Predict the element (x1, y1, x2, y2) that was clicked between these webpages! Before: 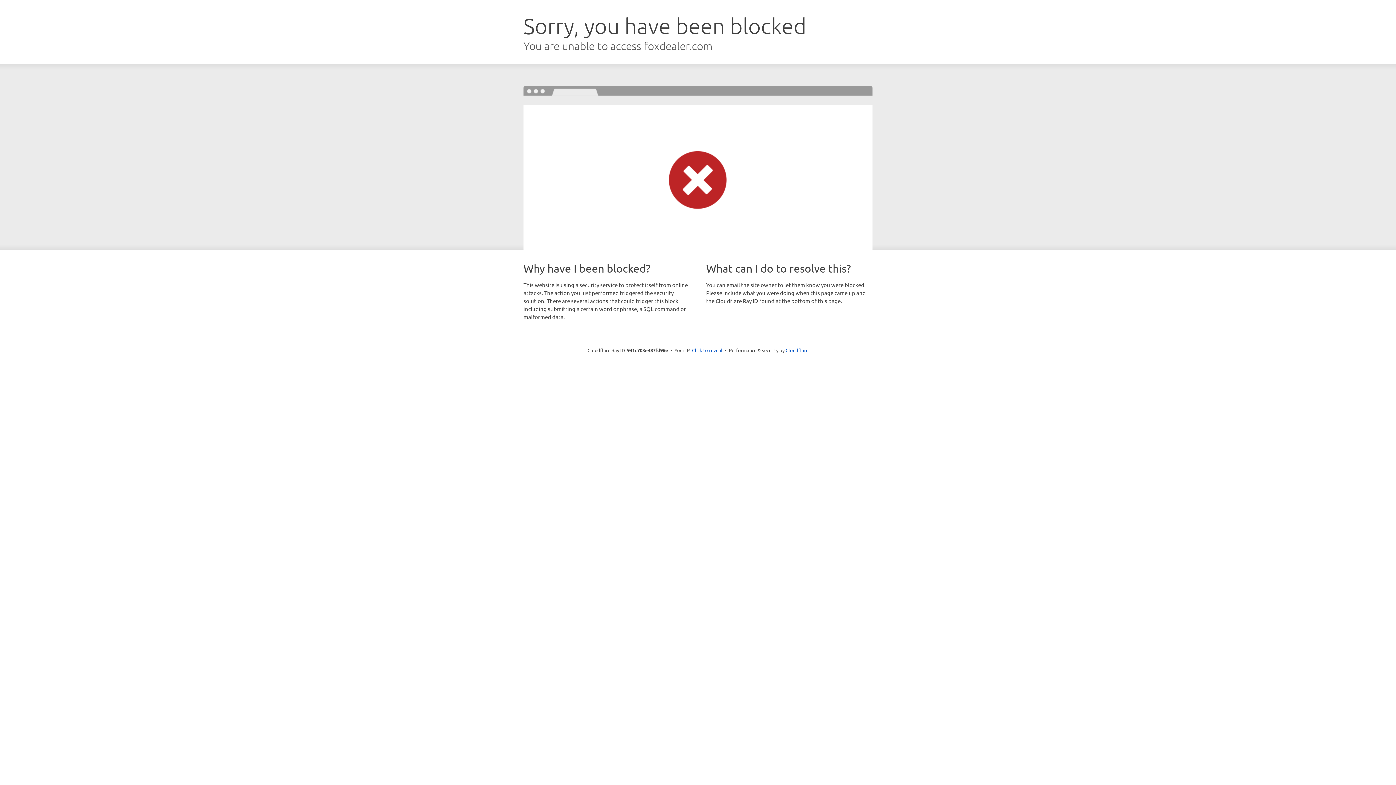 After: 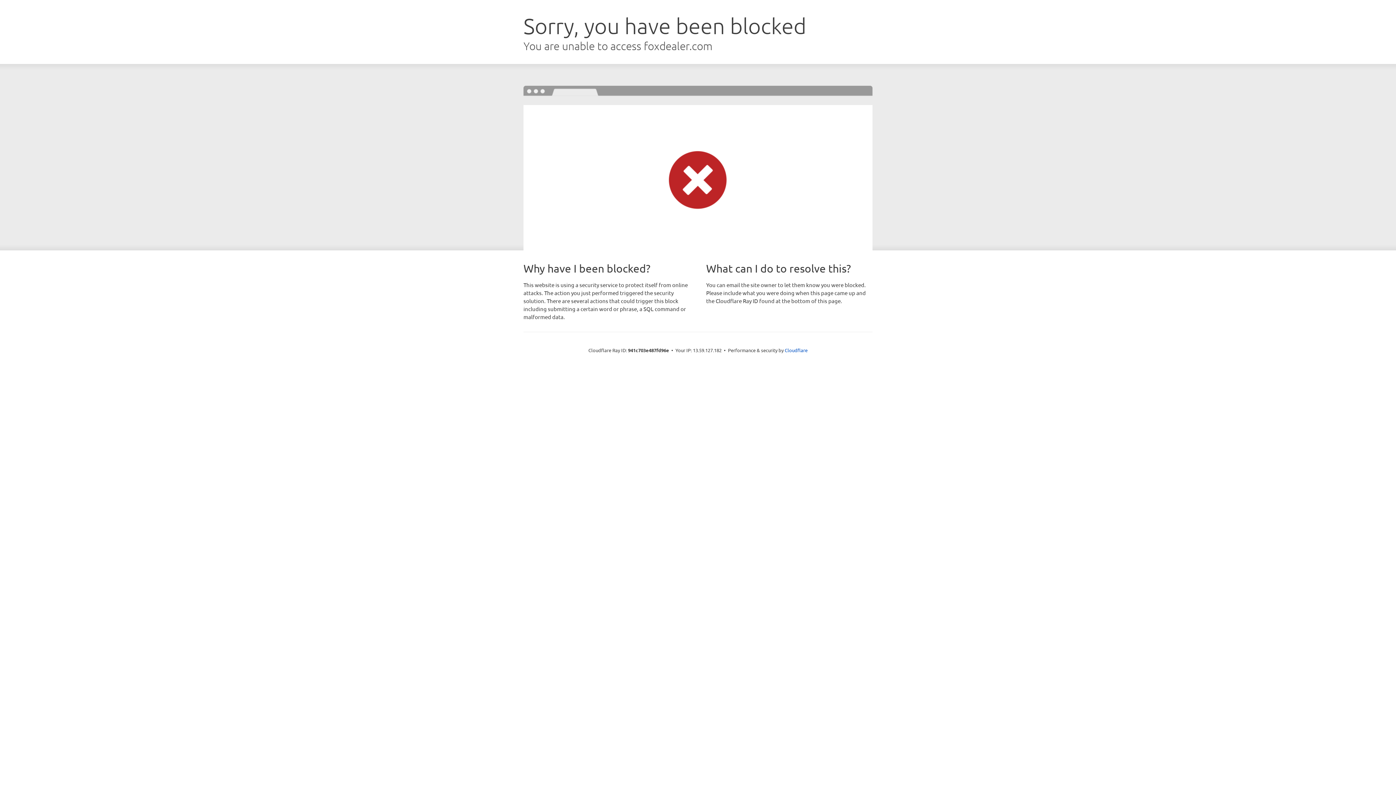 Action: bbox: (692, 346, 722, 353) label: Click to reveal